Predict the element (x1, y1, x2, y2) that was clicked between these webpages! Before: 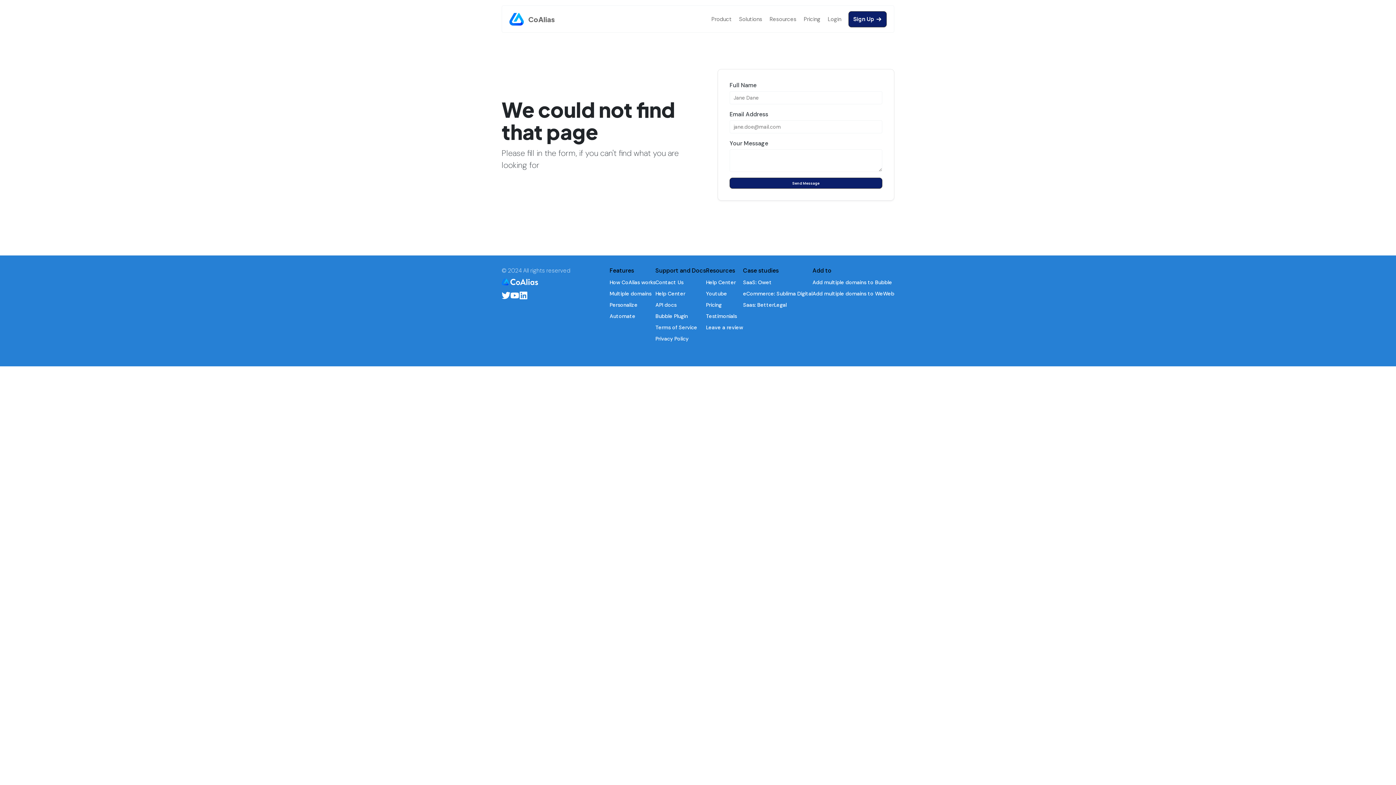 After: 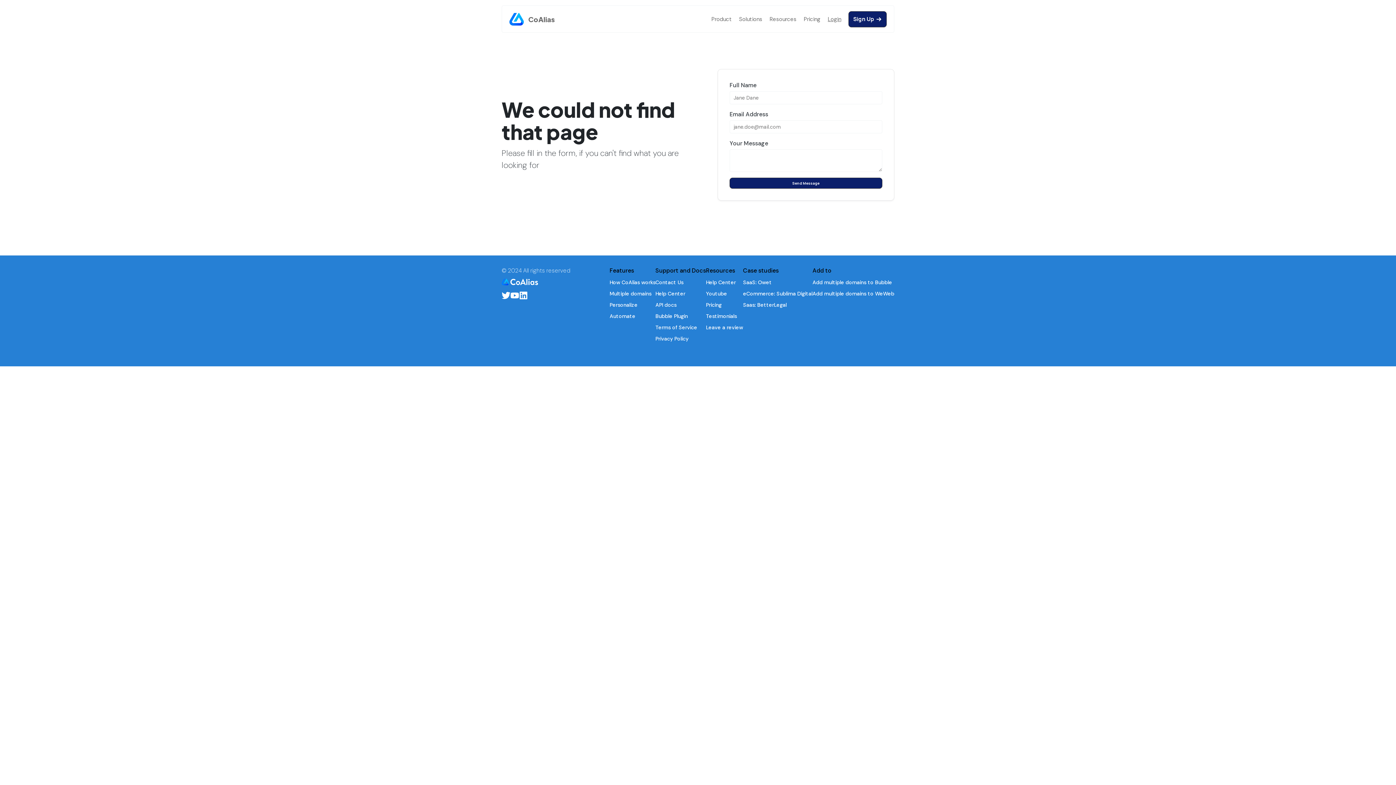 Action: label: Login bbox: (824, 11, 845, 26)